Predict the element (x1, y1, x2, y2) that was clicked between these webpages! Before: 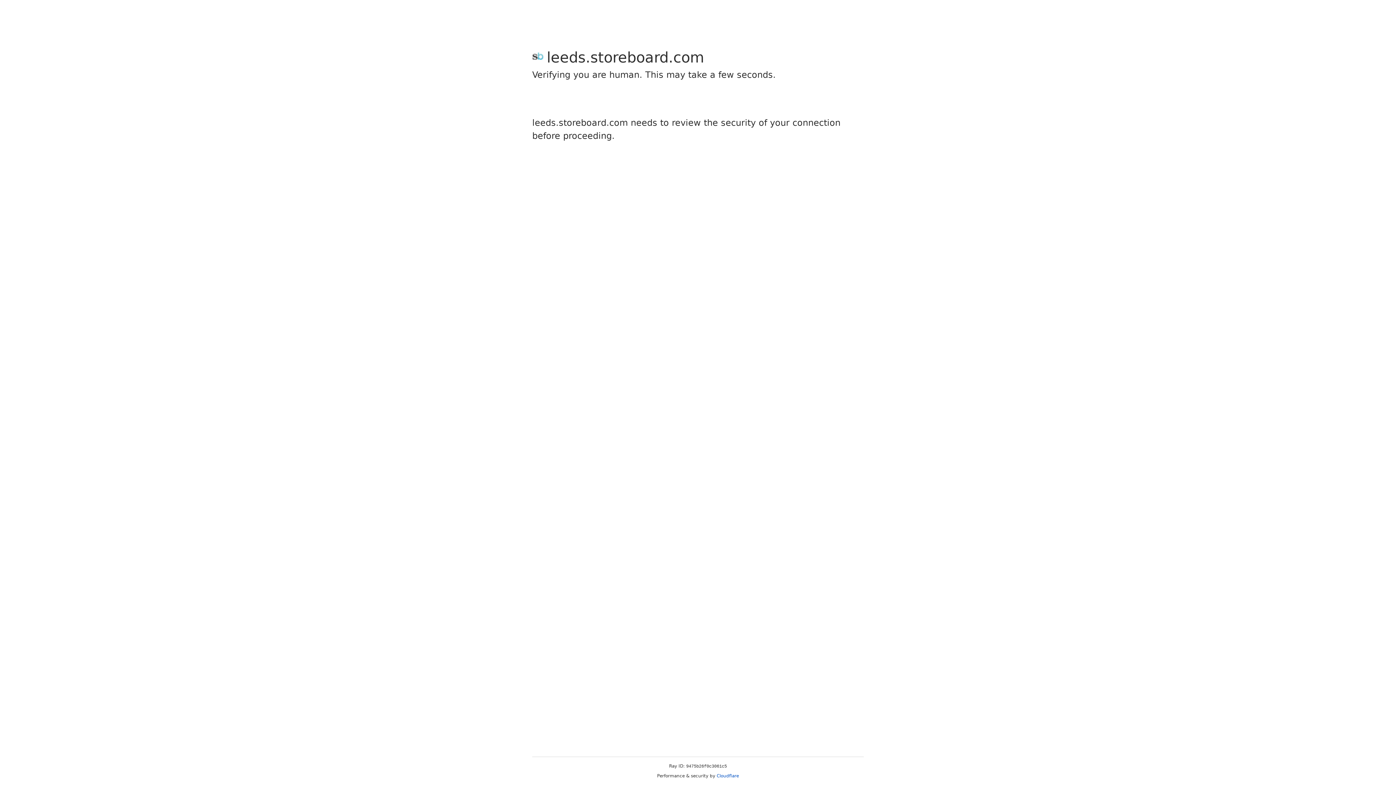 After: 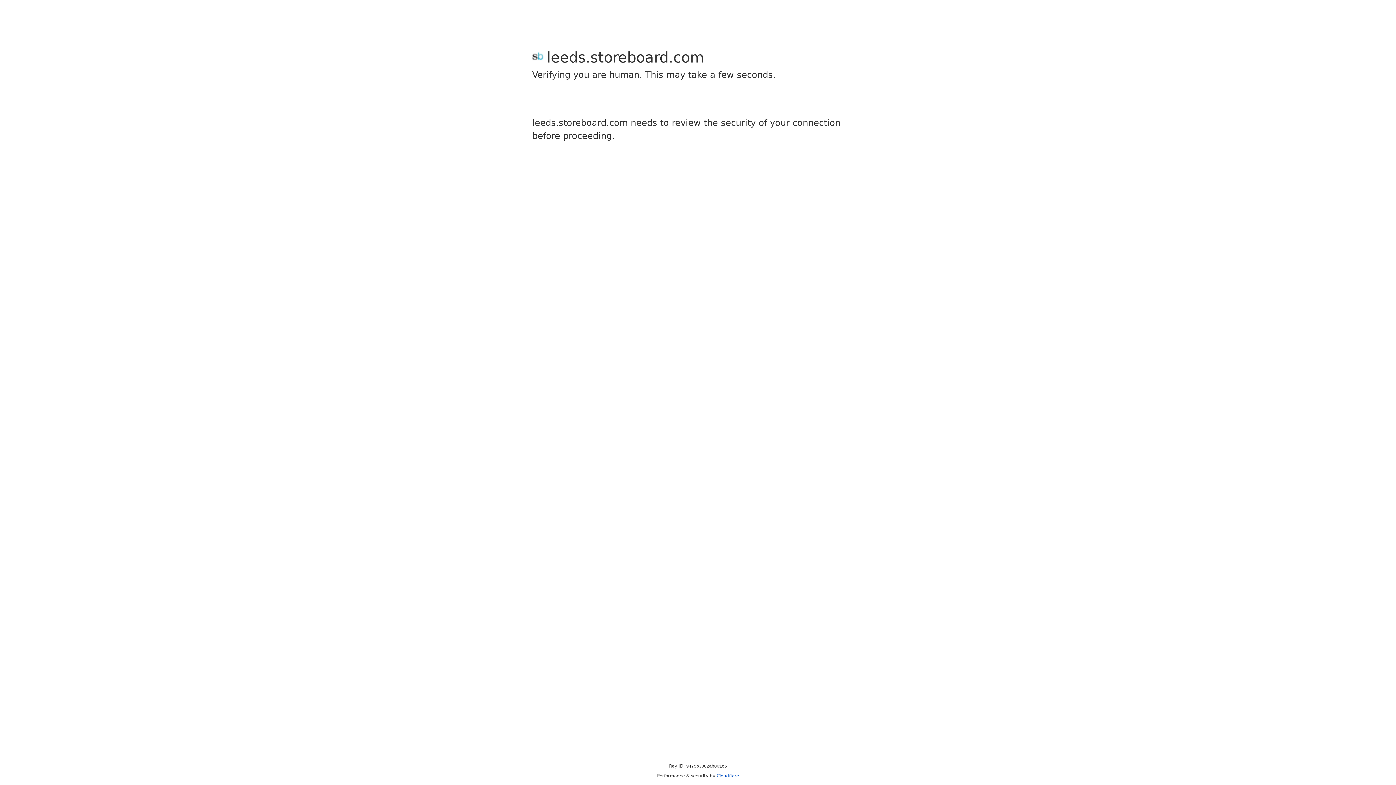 Action: bbox: (716, 773, 739, 778) label: Cloudflare